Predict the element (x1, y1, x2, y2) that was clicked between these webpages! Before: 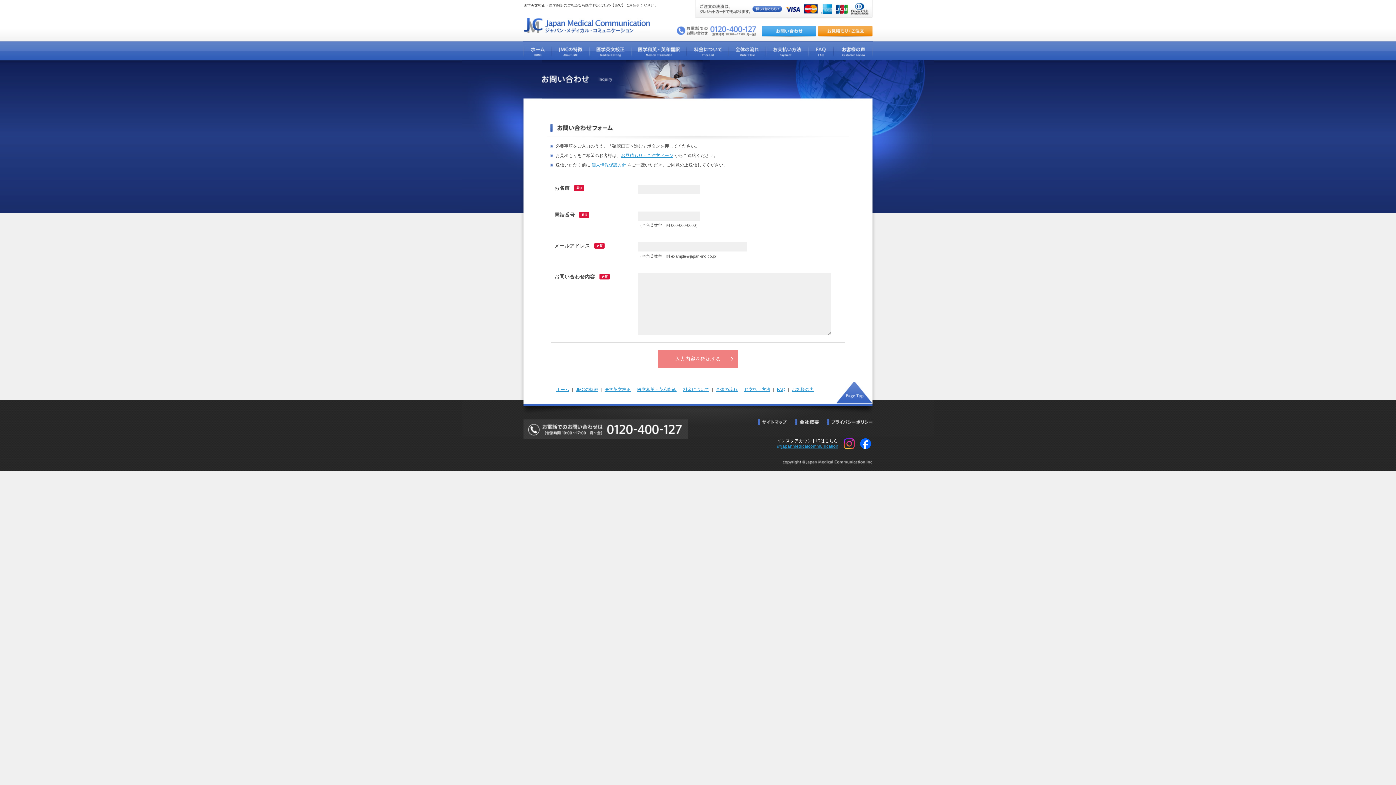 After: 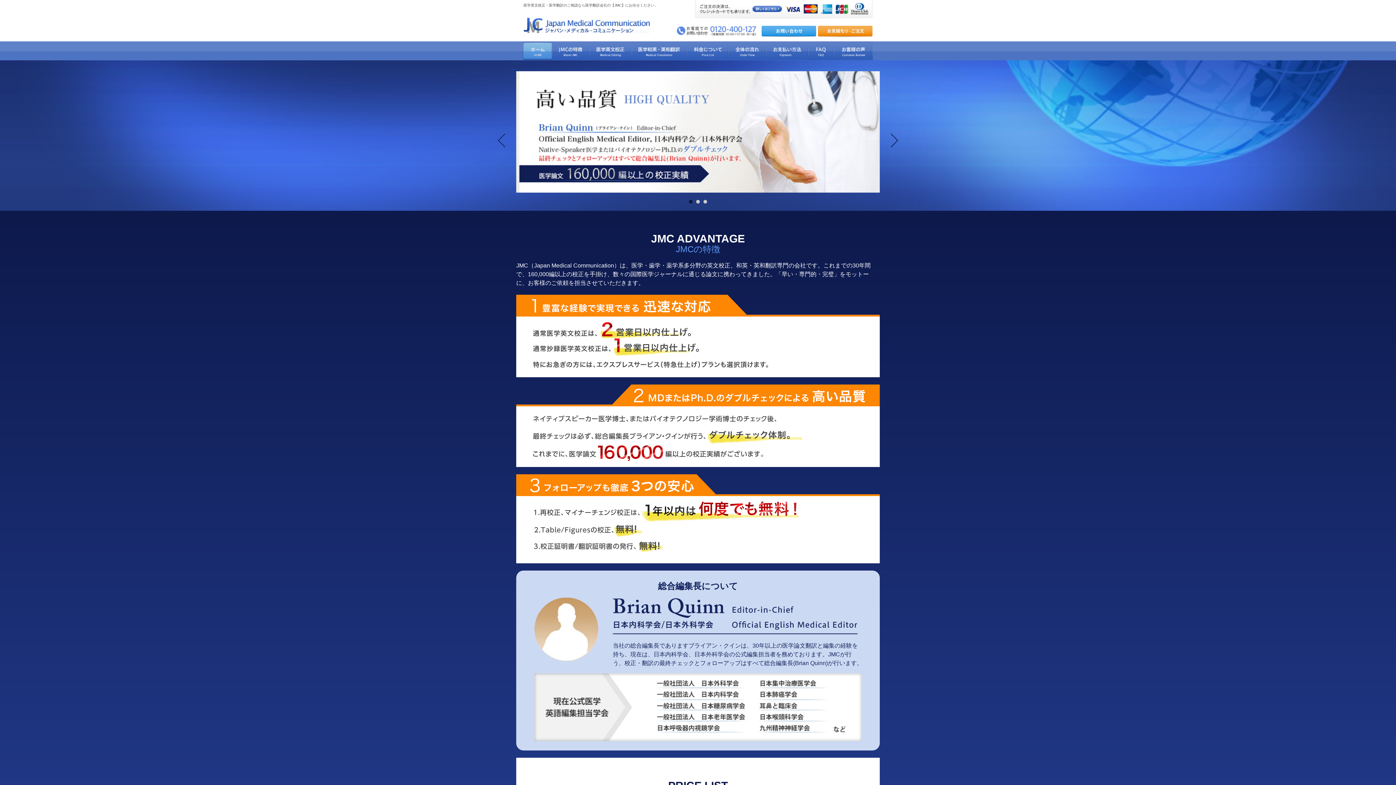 Action: label: ホーム bbox: (555, 387, 570, 392)